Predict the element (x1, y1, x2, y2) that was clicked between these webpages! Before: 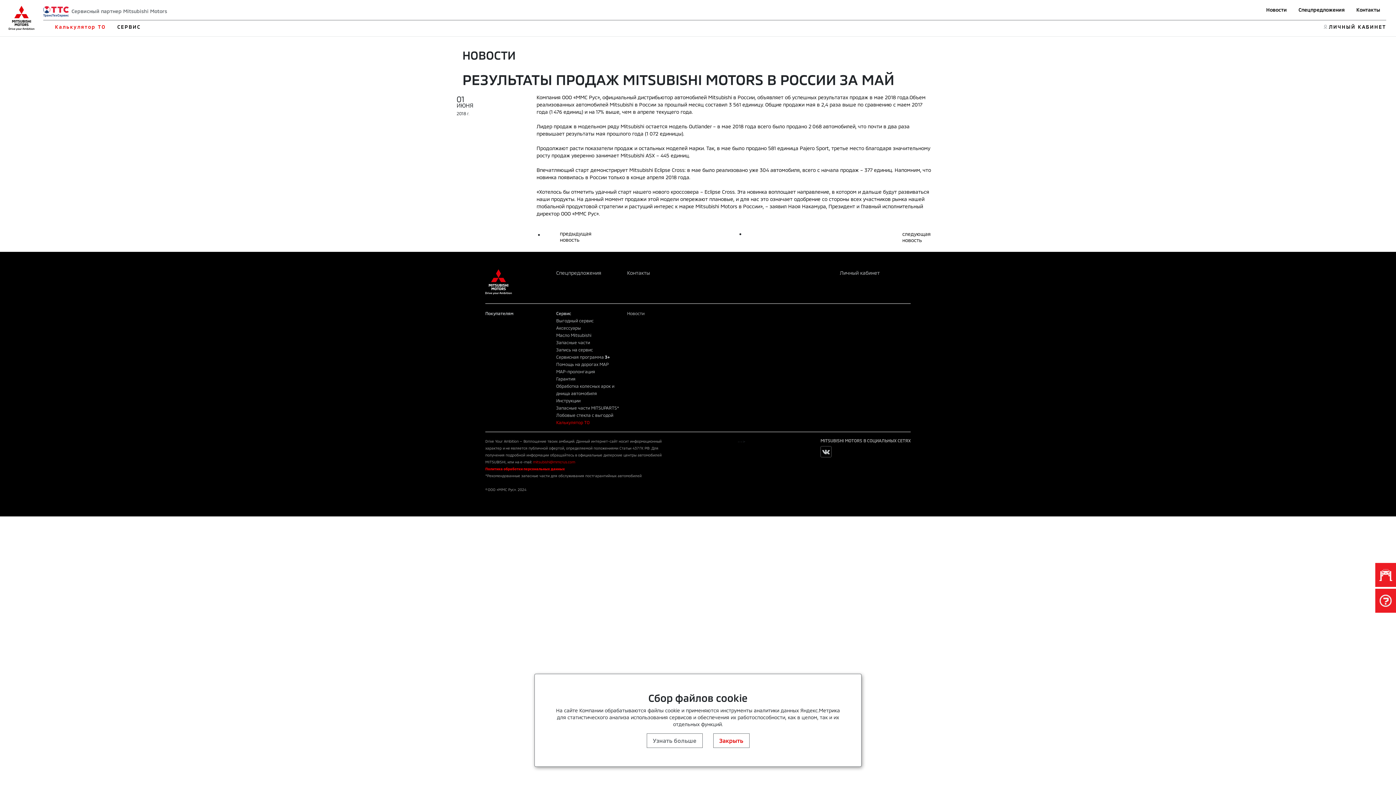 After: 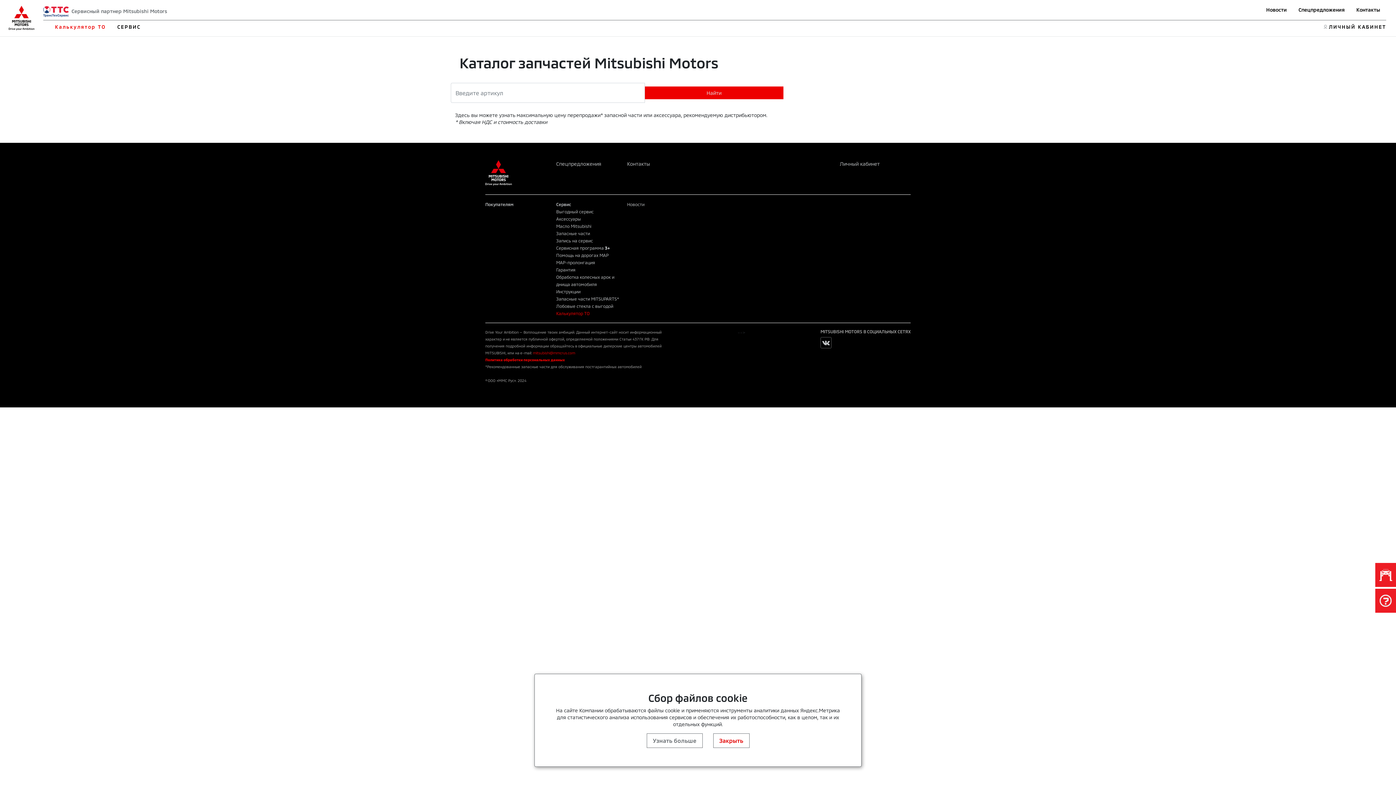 Action: label: Запасные части bbox: (556, 340, 590, 345)